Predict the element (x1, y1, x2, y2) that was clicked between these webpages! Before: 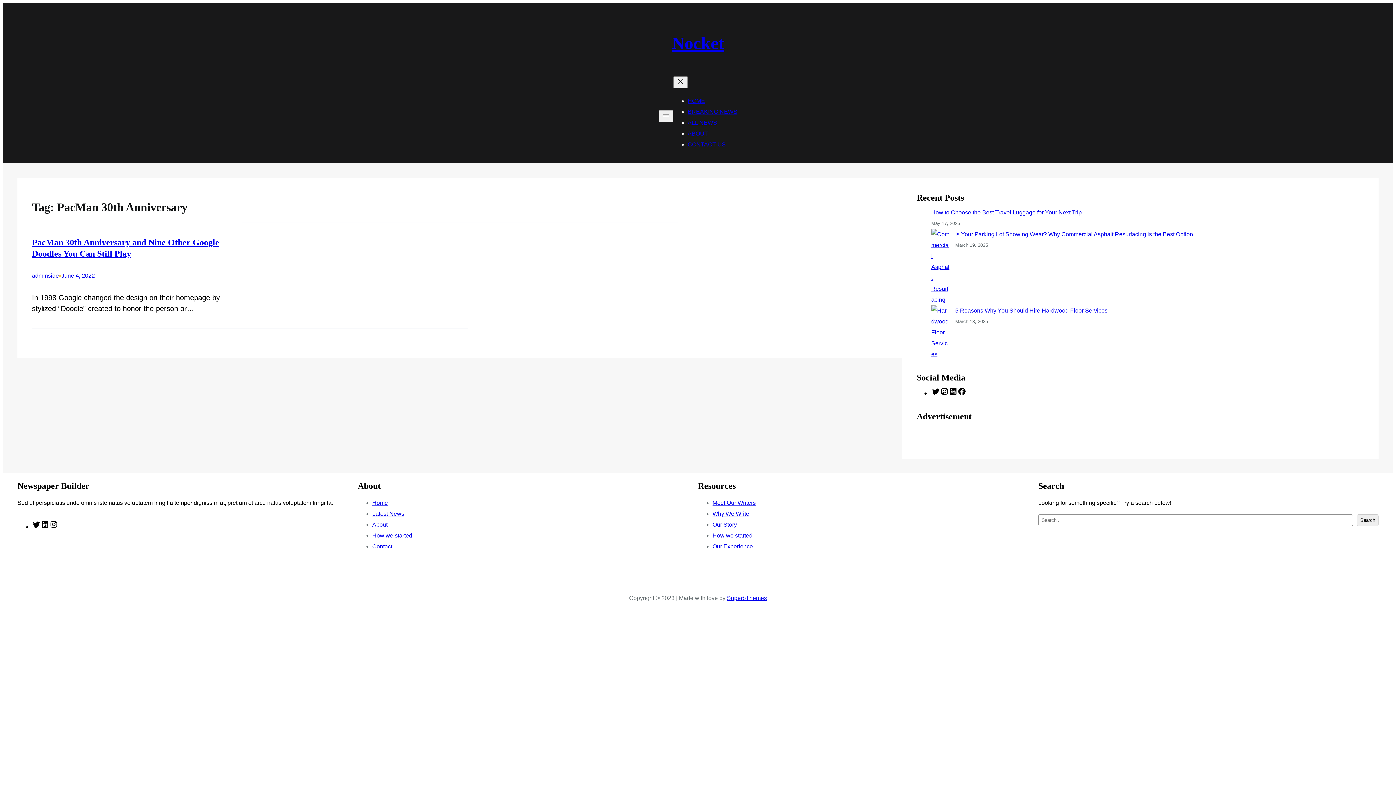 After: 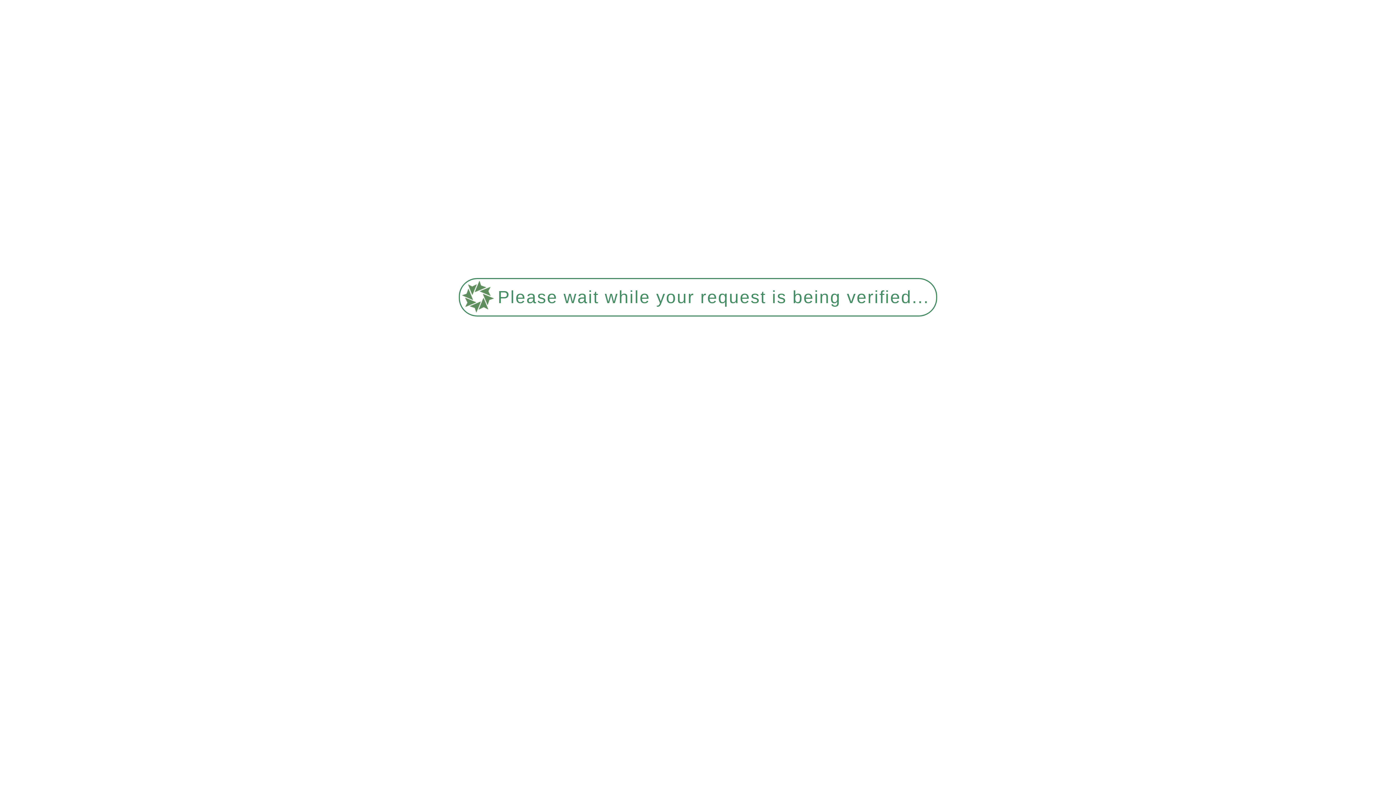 Action: label: adminside bbox: (32, 272, 58, 278)